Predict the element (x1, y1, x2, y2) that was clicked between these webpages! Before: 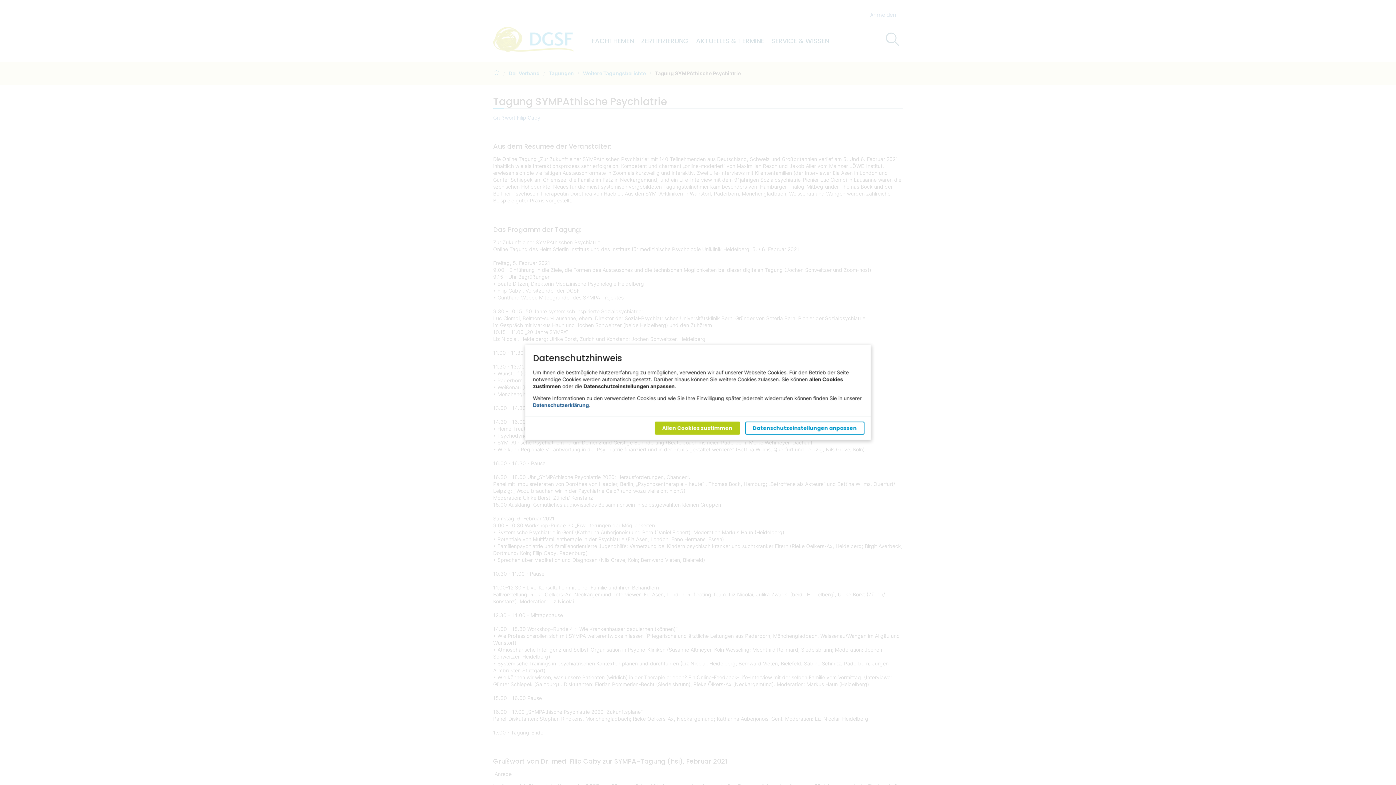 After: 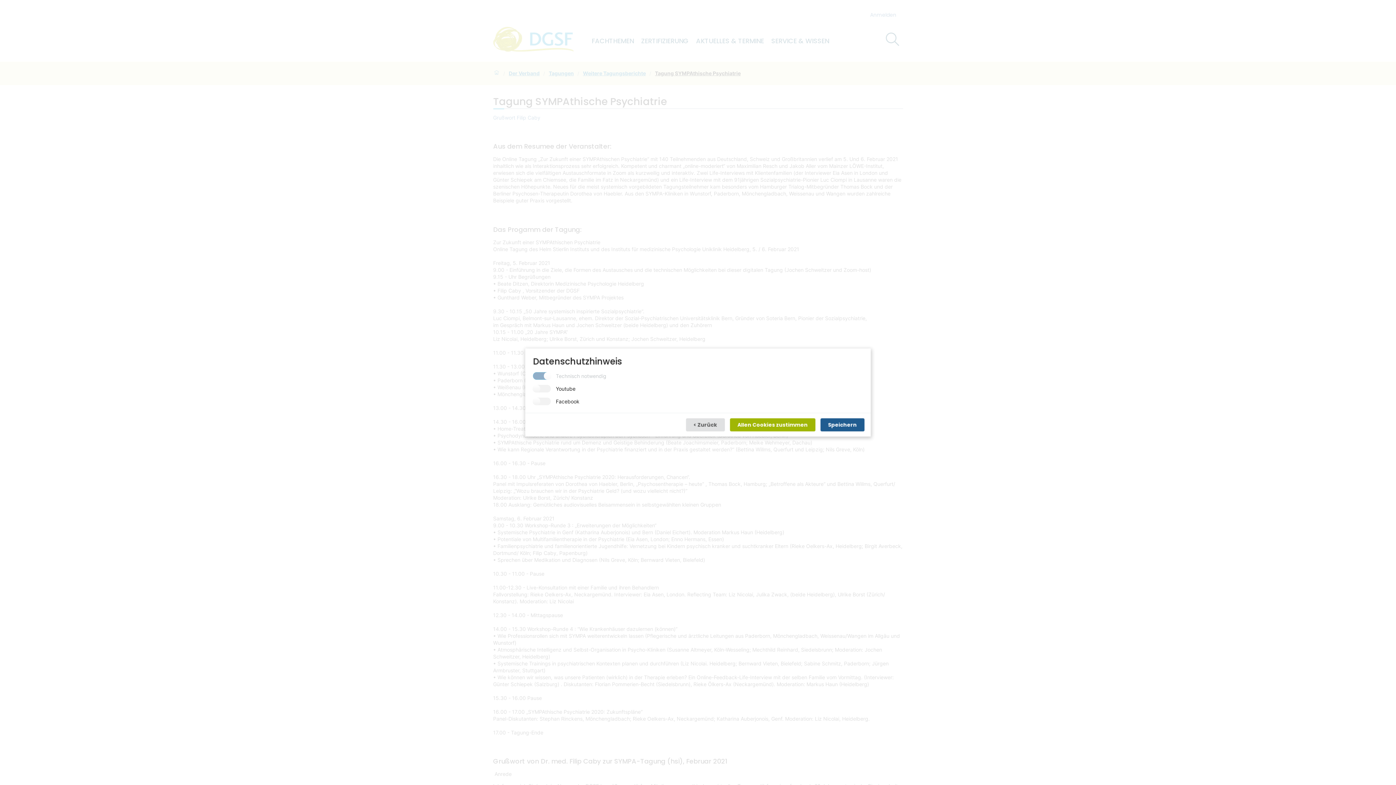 Action: bbox: (745, 421, 864, 434) label: Datenschutzeinstellungen anpassen